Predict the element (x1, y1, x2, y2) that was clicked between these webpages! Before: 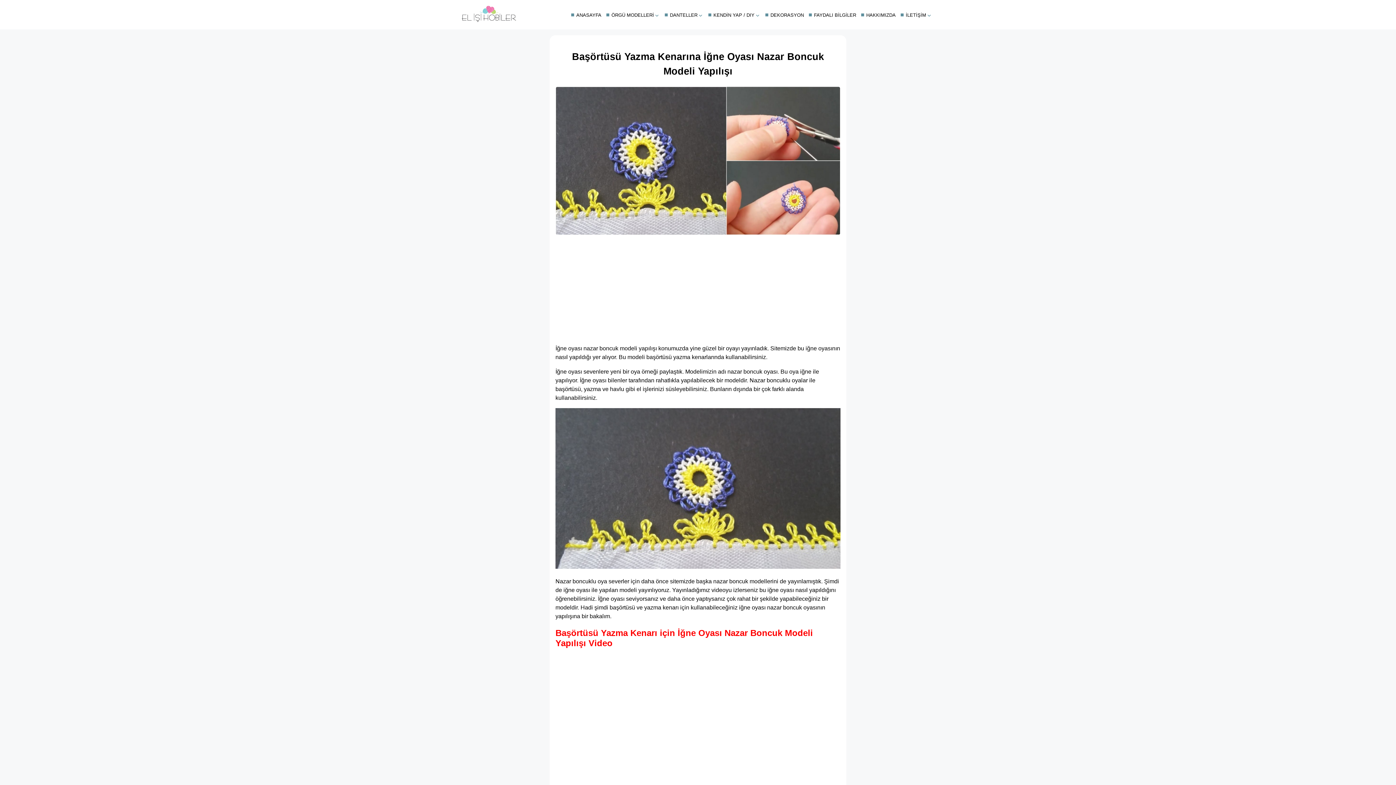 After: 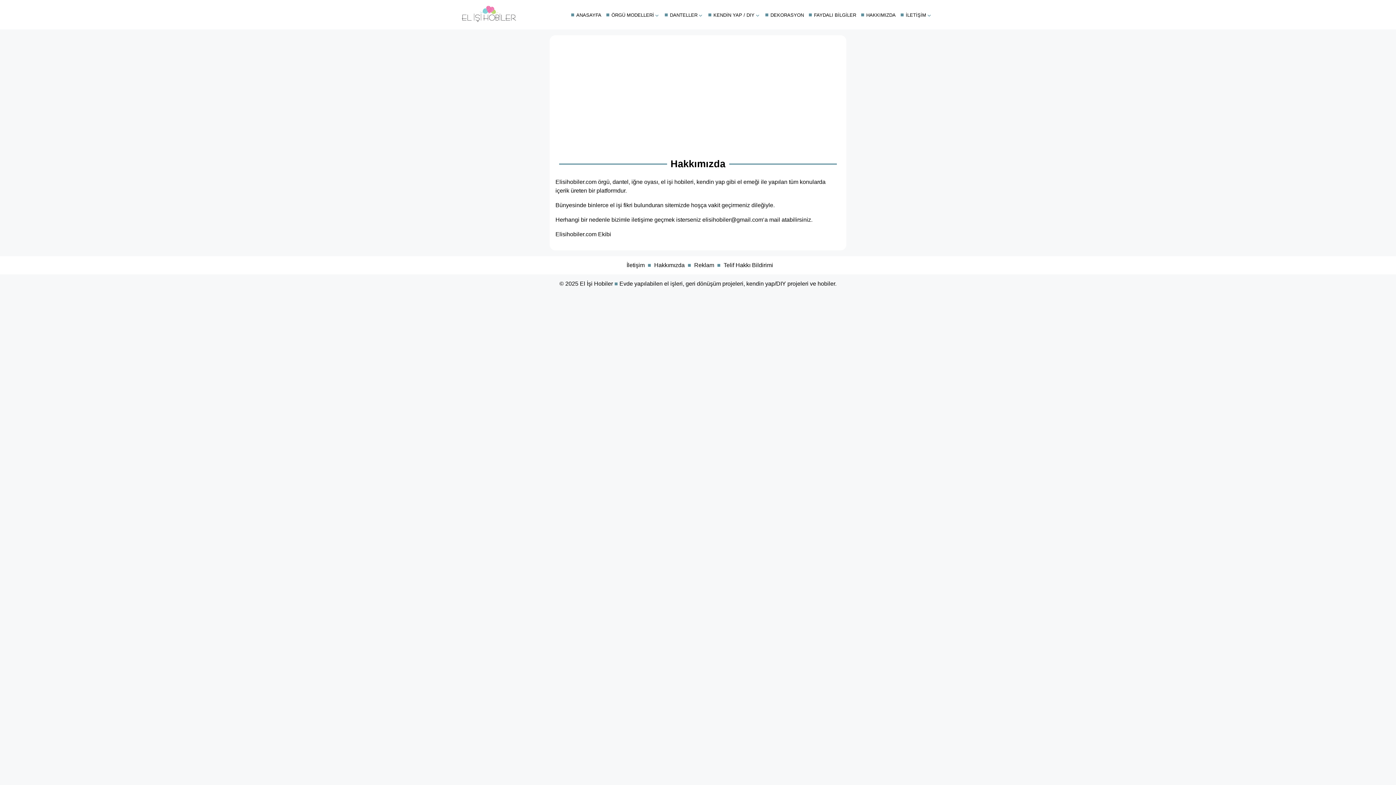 Action: label: HAKKIMIZDA bbox: (861, 12, 895, 17)